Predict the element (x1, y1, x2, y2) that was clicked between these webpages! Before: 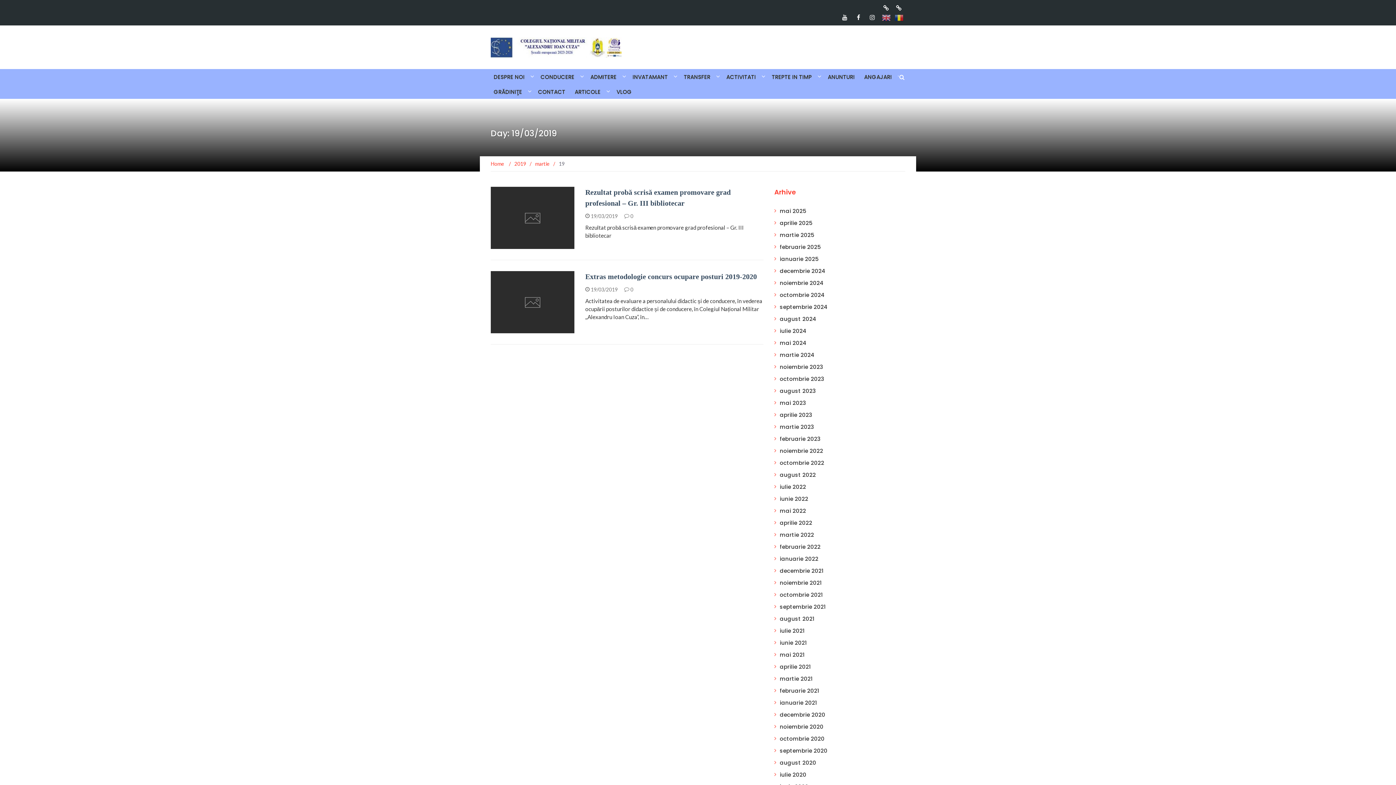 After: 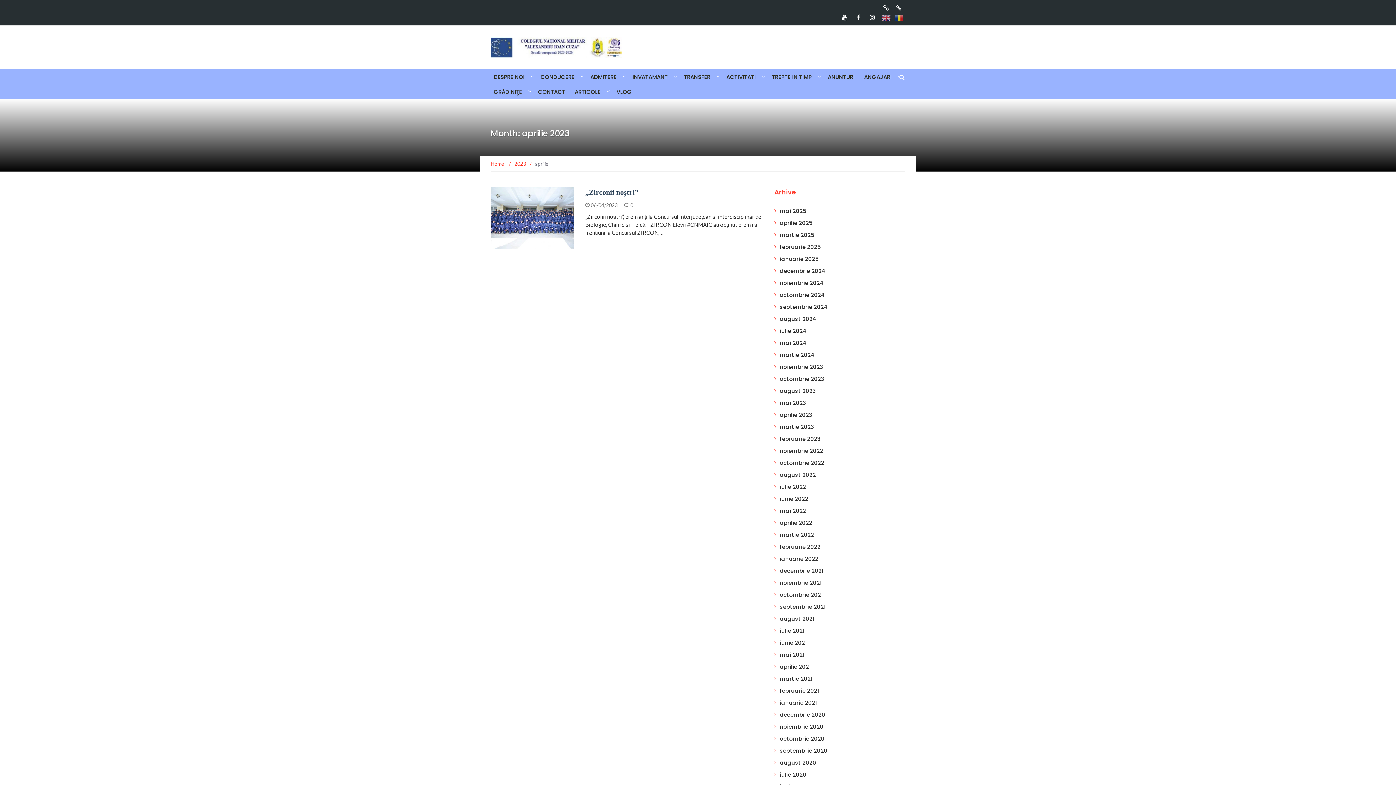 Action: bbox: (780, 411, 812, 418) label: aprilie 2023